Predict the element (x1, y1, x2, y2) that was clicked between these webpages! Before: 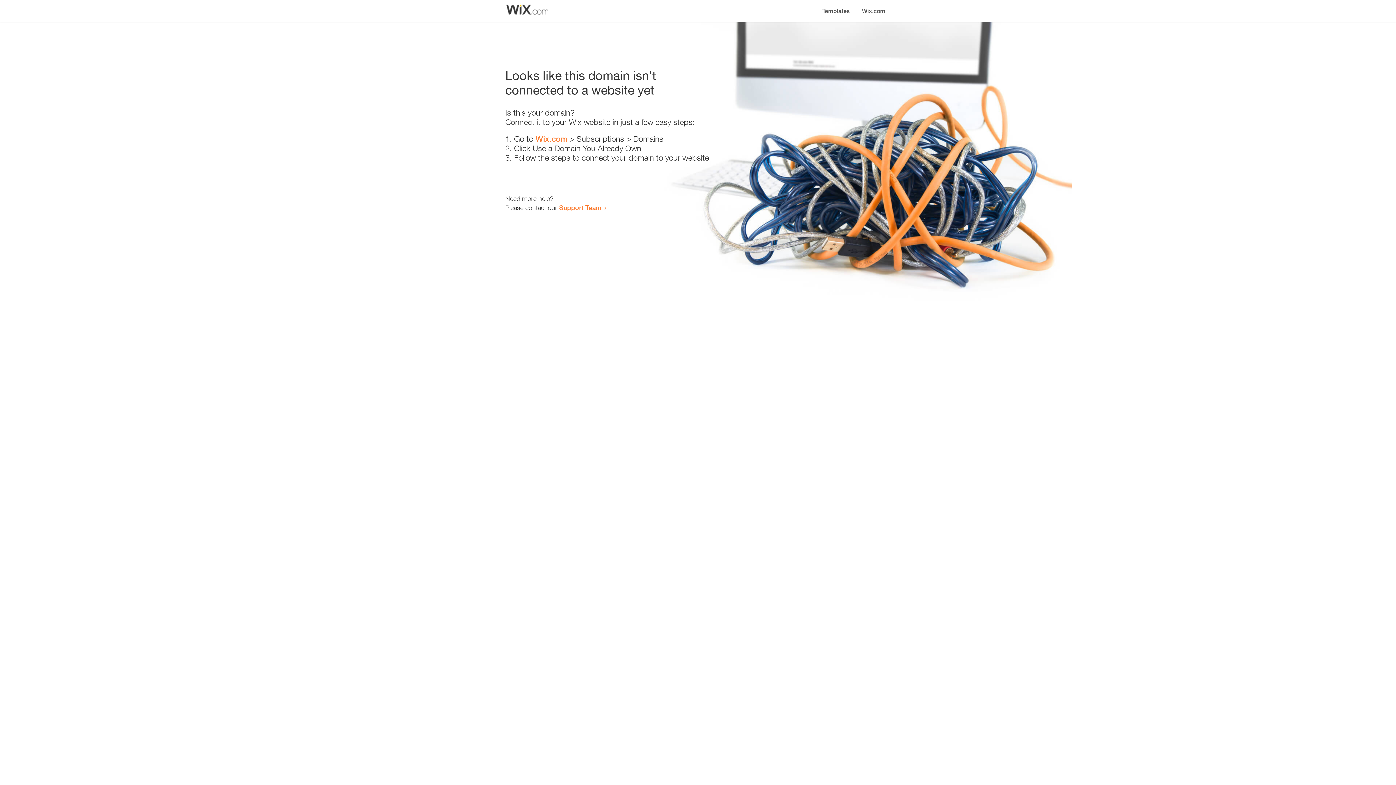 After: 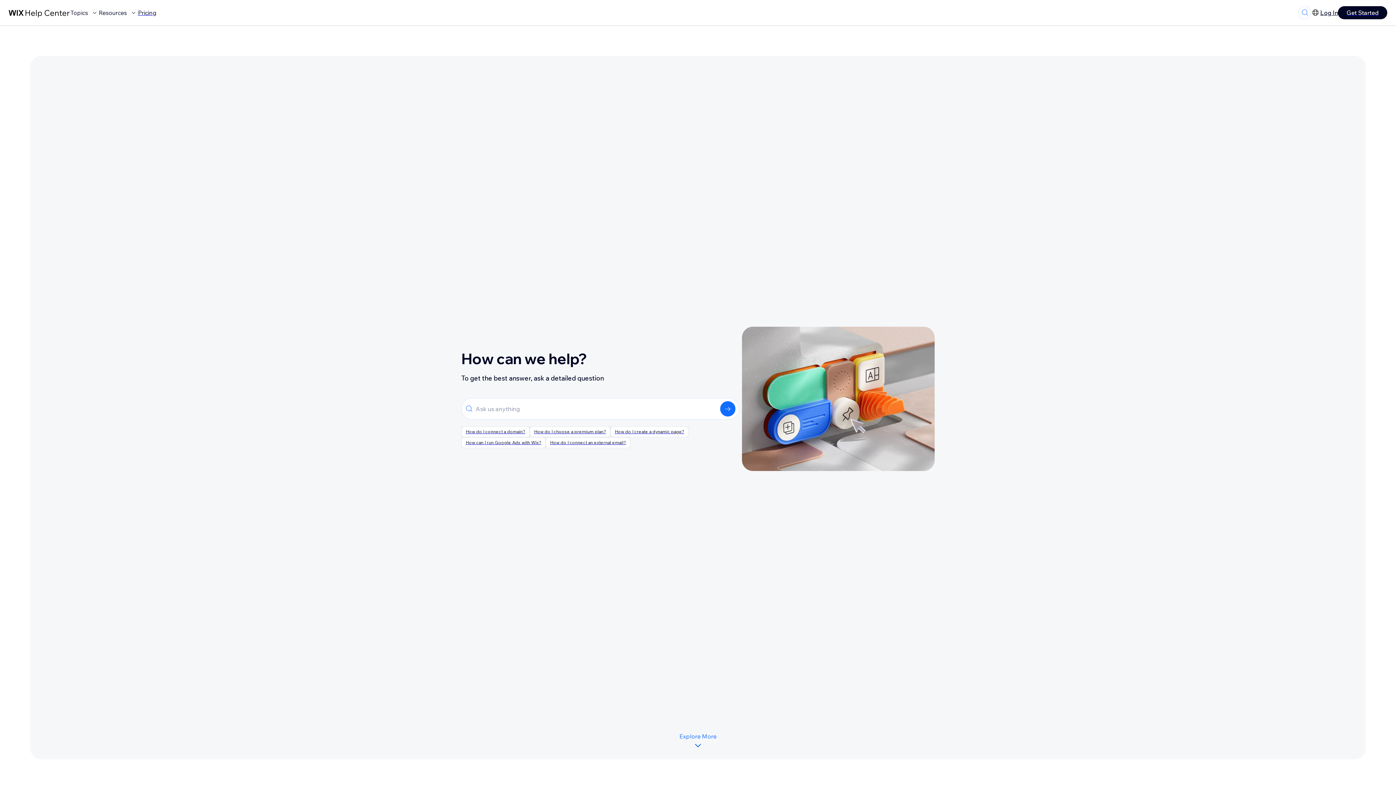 Action: label: Support Team bbox: (559, 203, 601, 211)